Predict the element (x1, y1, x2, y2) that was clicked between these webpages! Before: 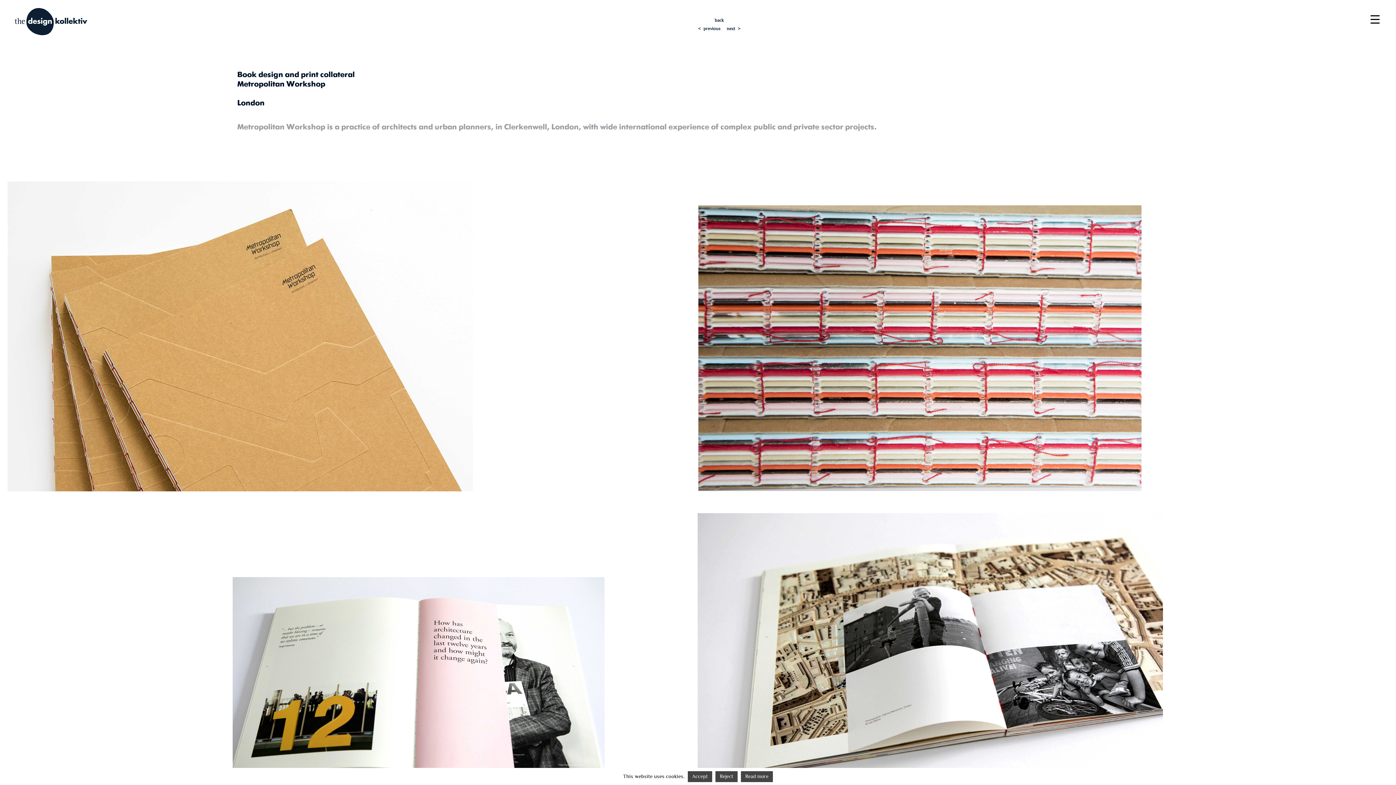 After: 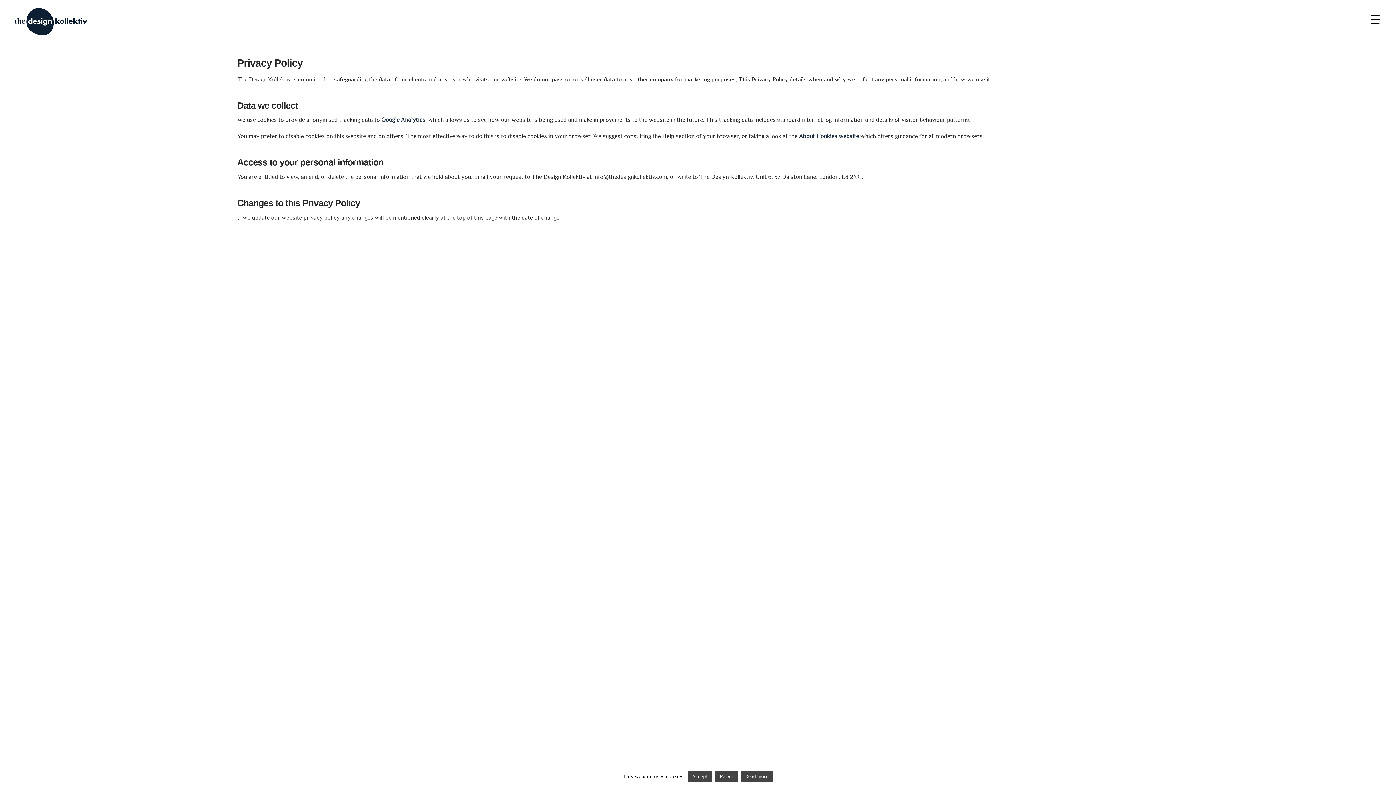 Action: bbox: (741, 771, 773, 782) label: Read more